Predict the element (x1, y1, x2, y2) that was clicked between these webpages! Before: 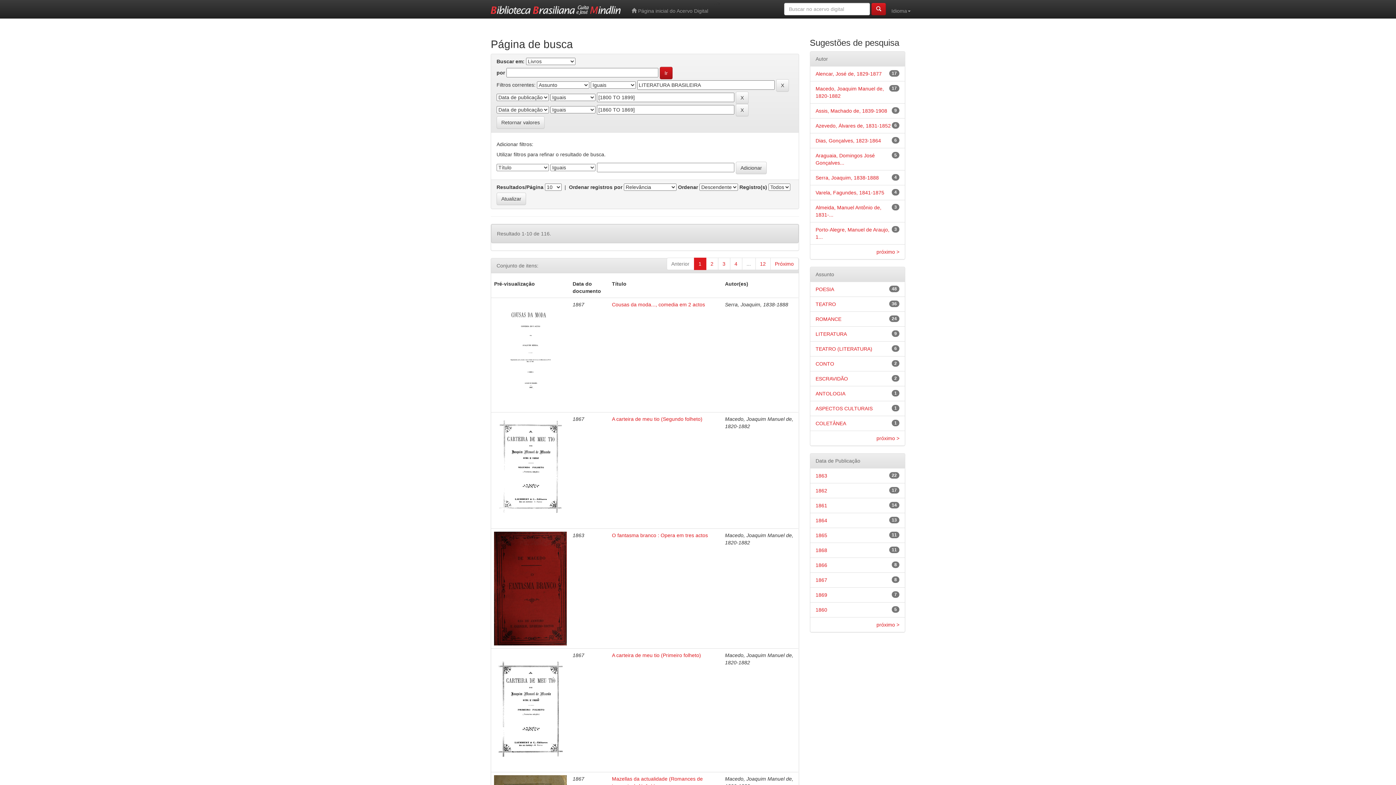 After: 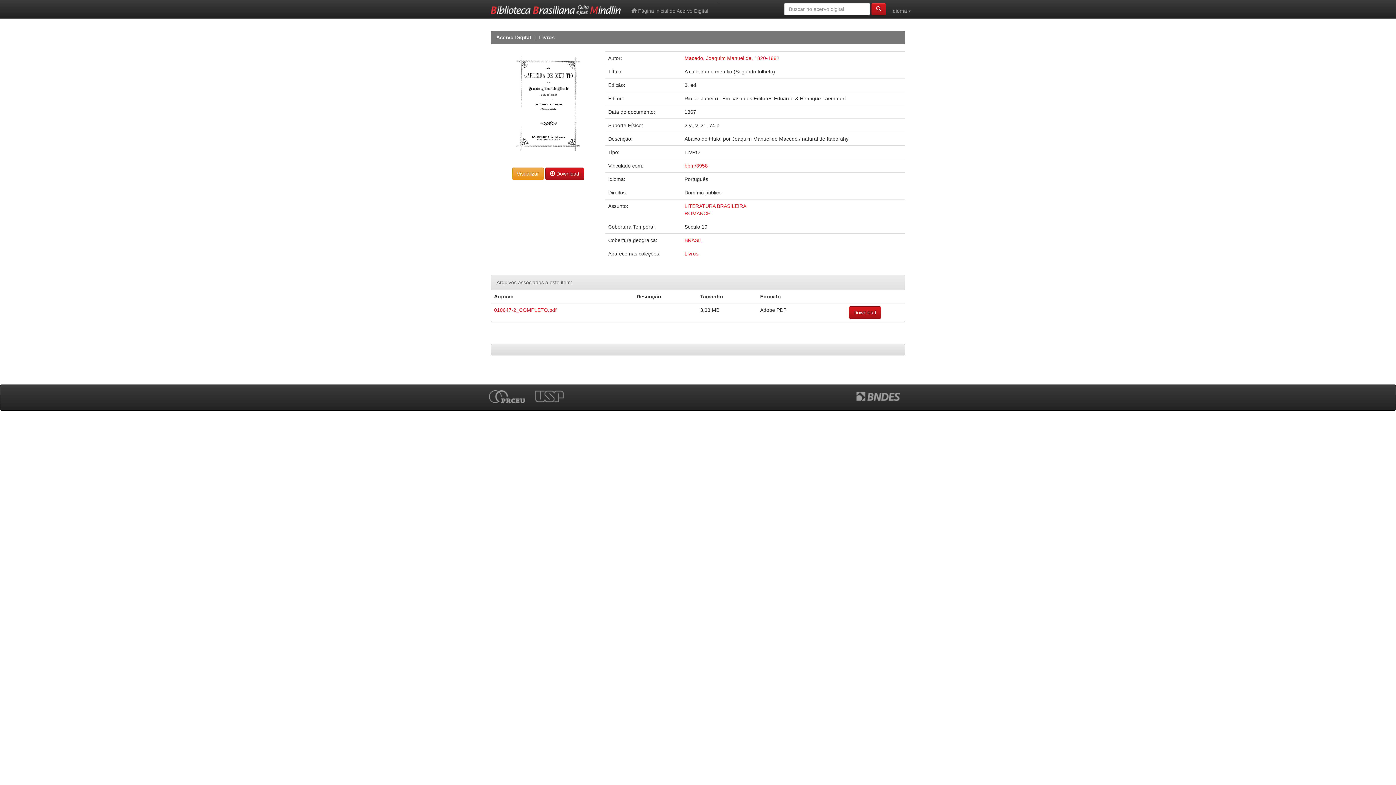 Action: bbox: (494, 467, 567, 473)